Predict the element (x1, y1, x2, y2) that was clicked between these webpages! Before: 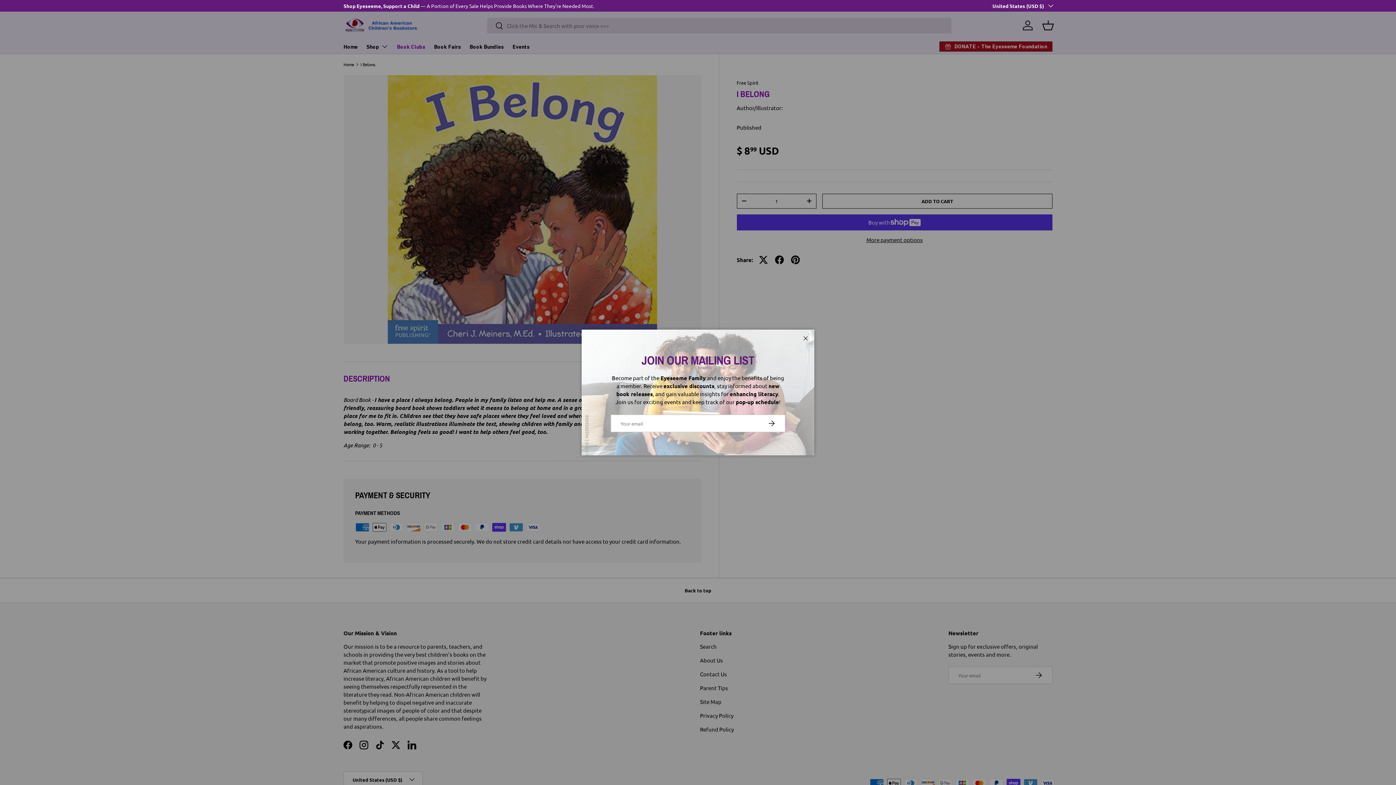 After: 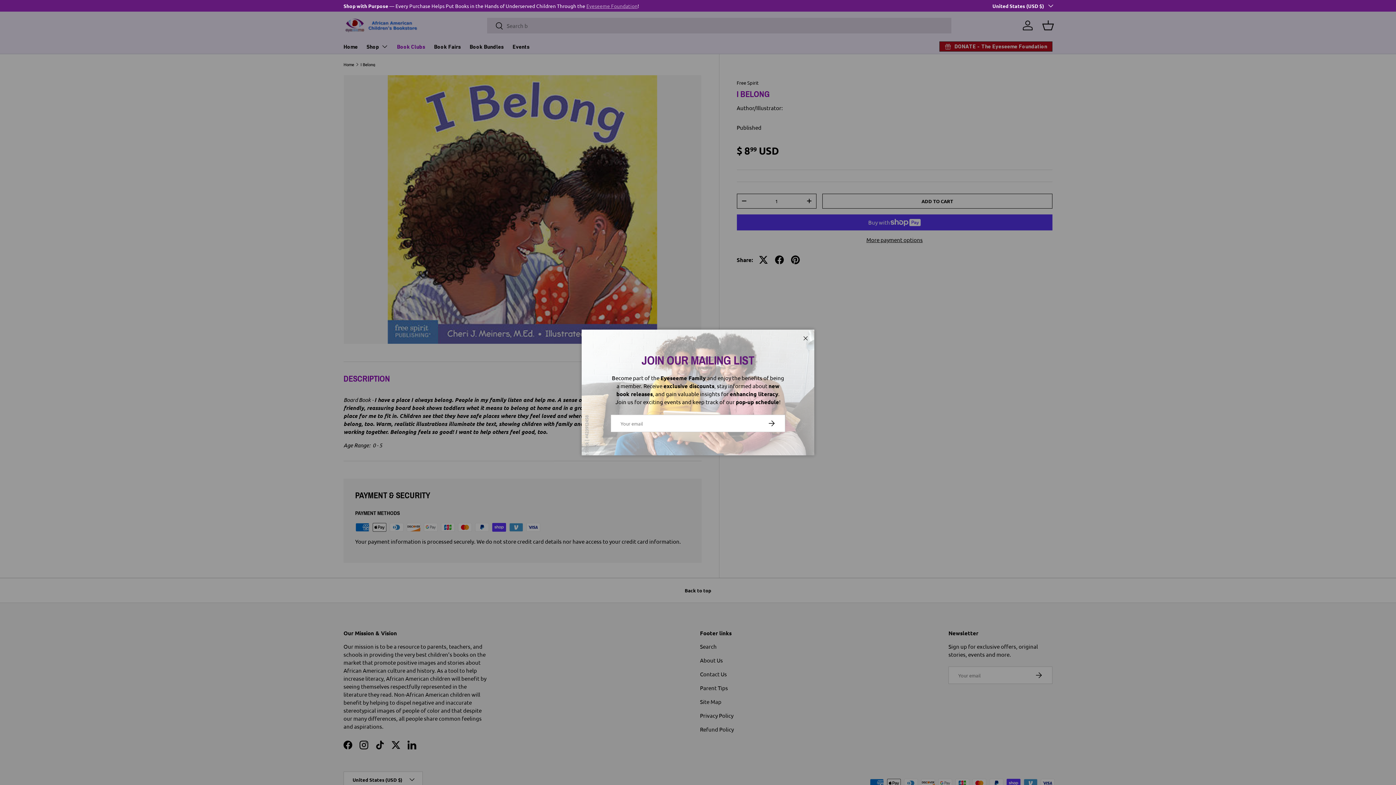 Action: label: Eyeseeme Foundation bbox: (586, 2, 637, 9)